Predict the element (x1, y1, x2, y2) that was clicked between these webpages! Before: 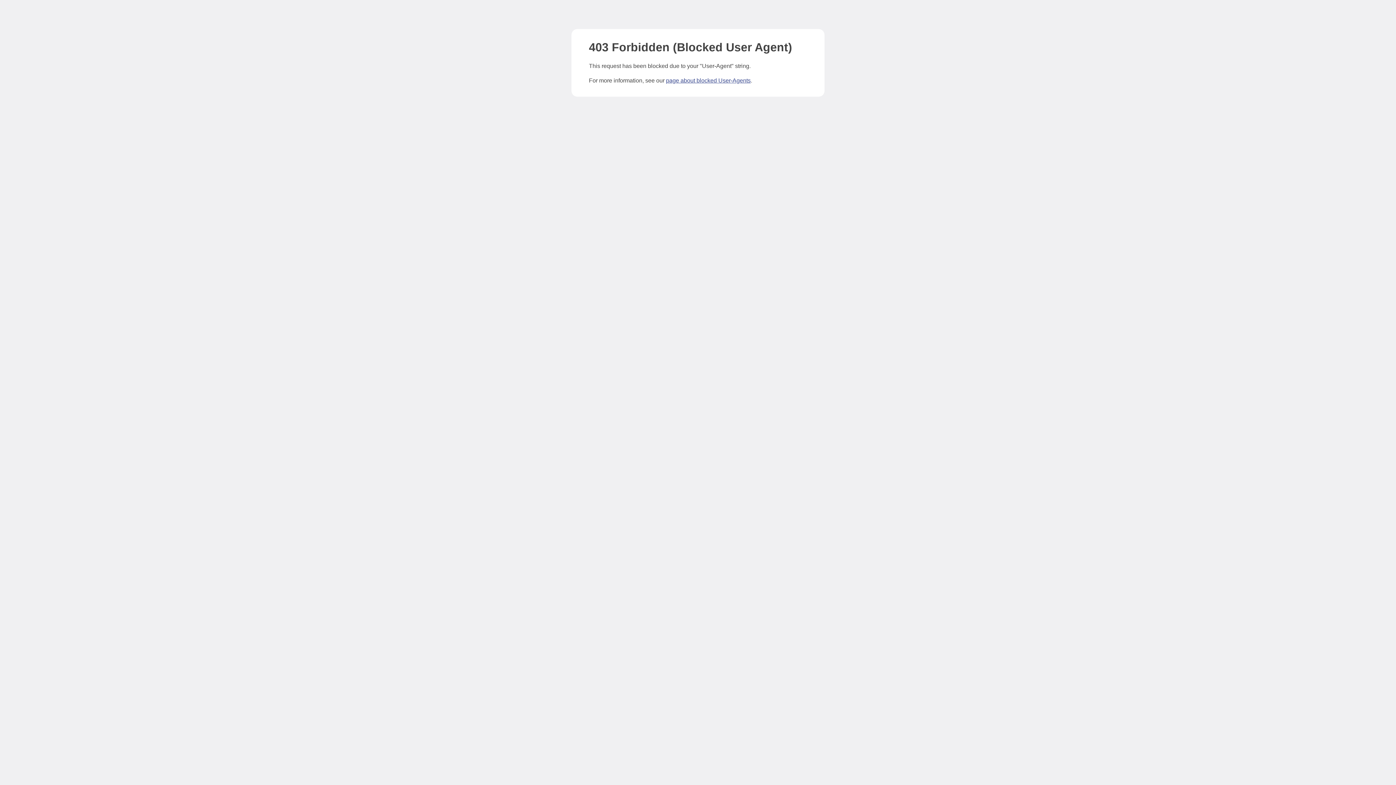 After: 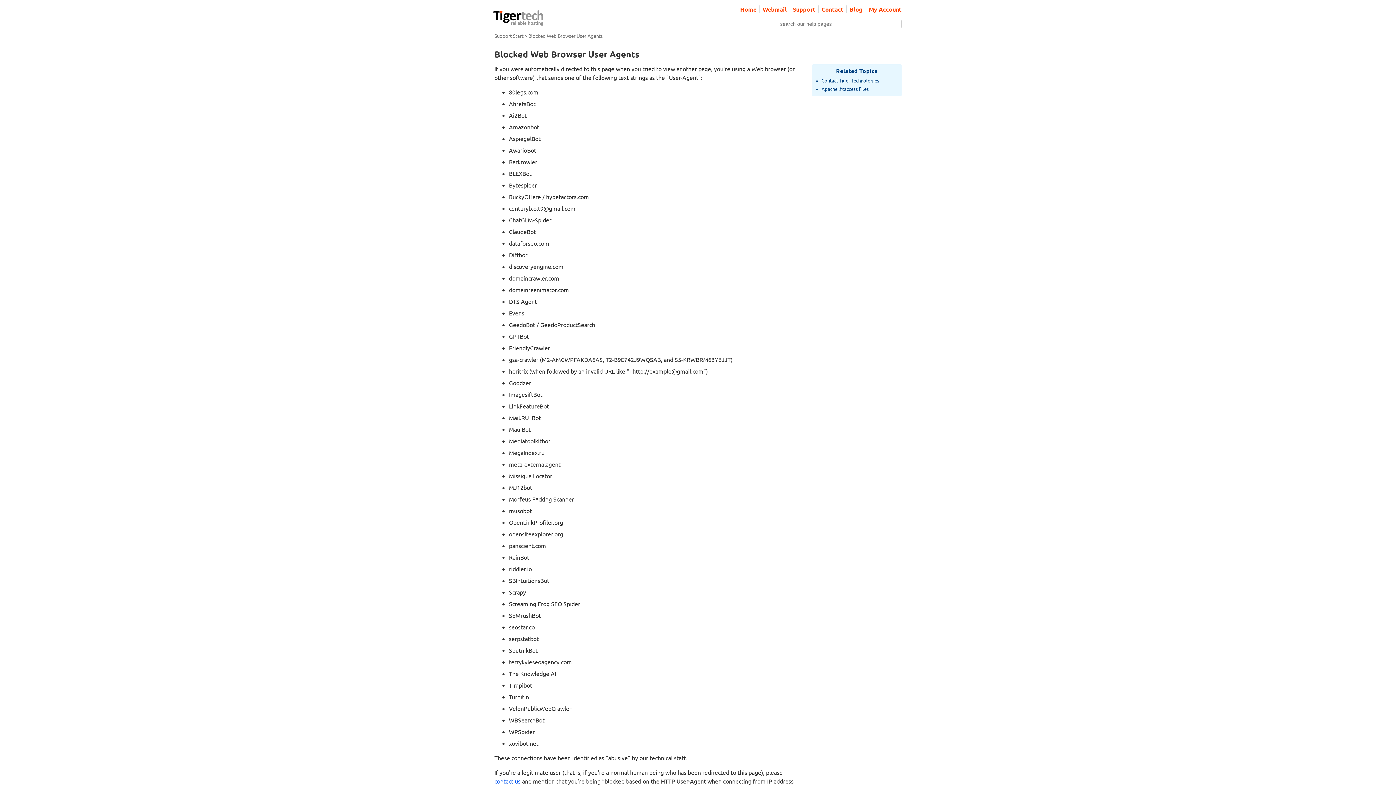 Action: label: page about blocked User-Agents bbox: (666, 77, 750, 83)